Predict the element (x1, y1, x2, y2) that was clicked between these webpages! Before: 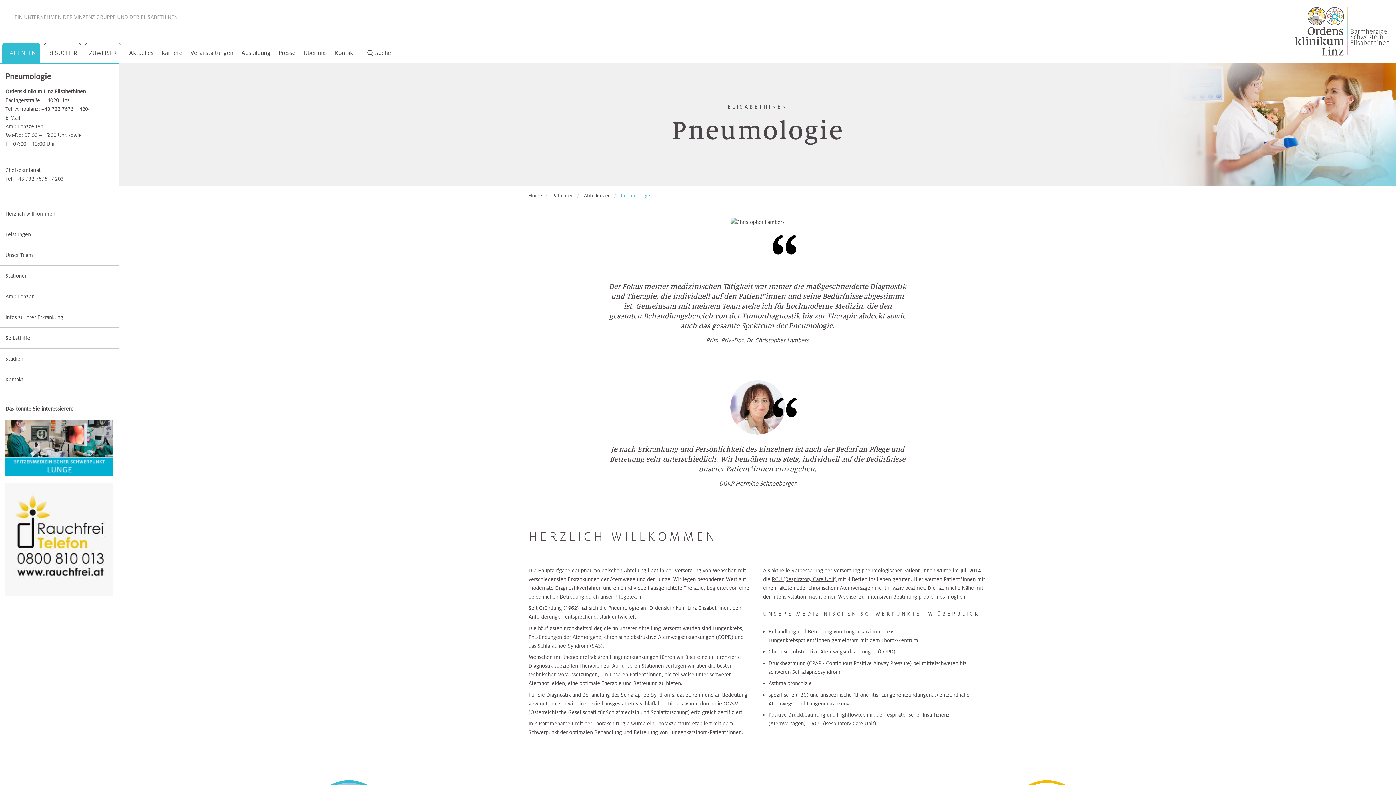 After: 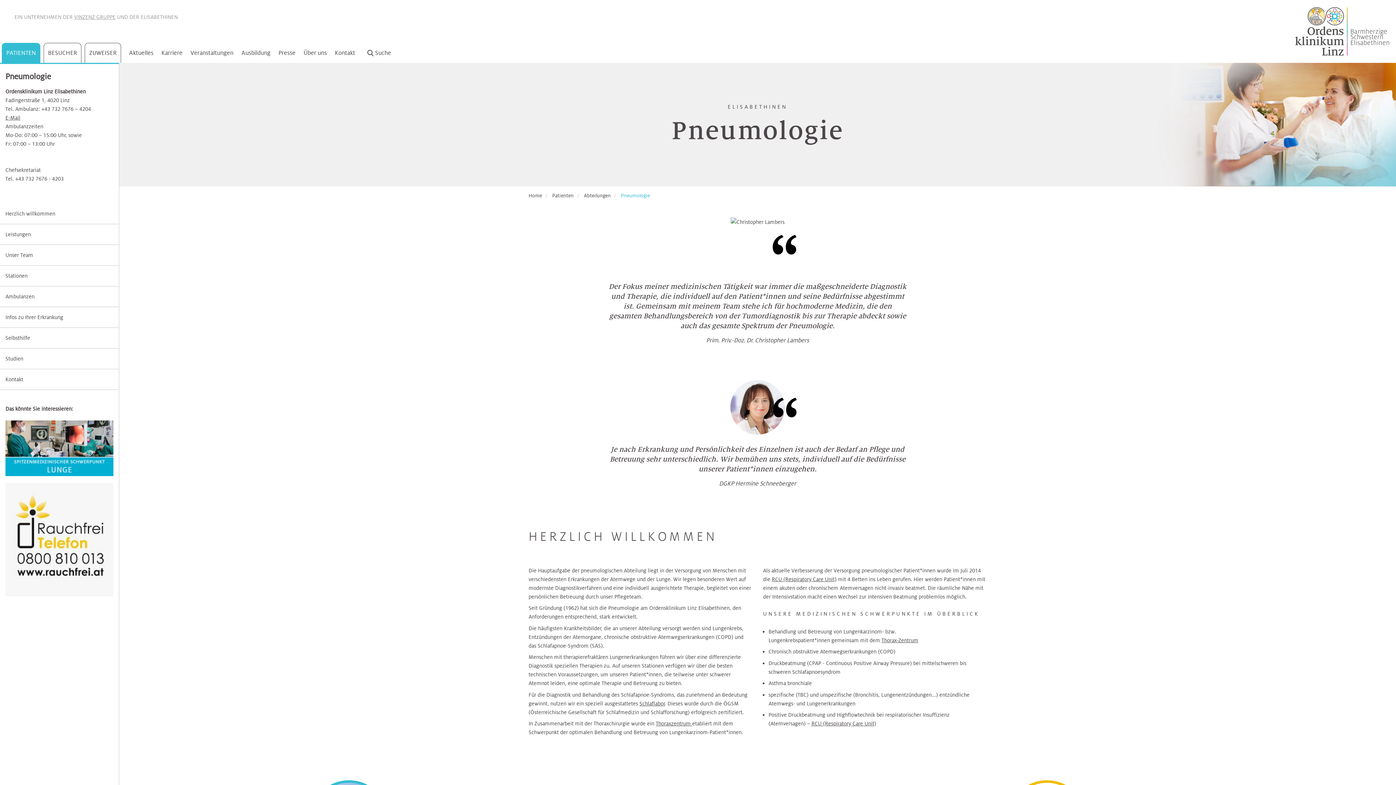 Action: bbox: (74, 13, 115, 20) label: VINZENZ GRUPPE